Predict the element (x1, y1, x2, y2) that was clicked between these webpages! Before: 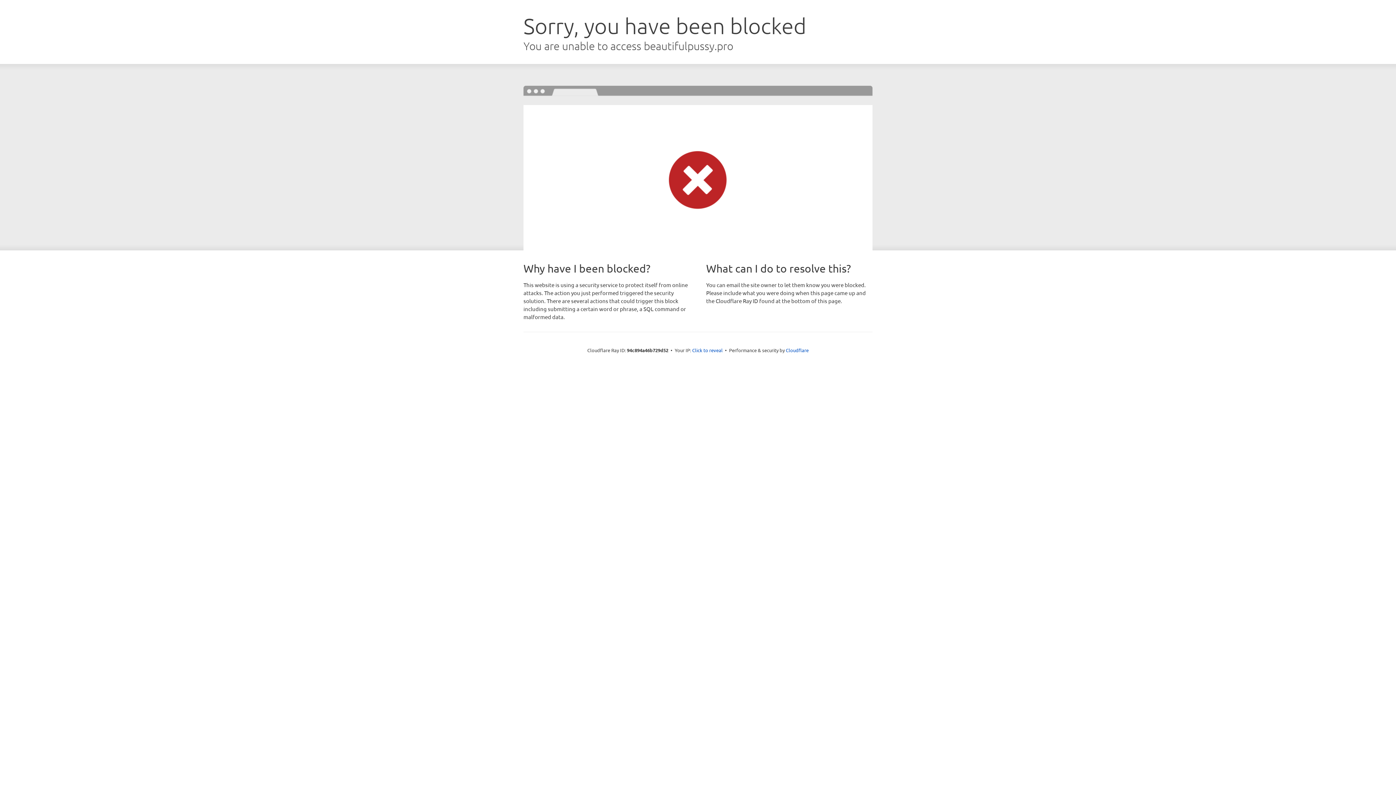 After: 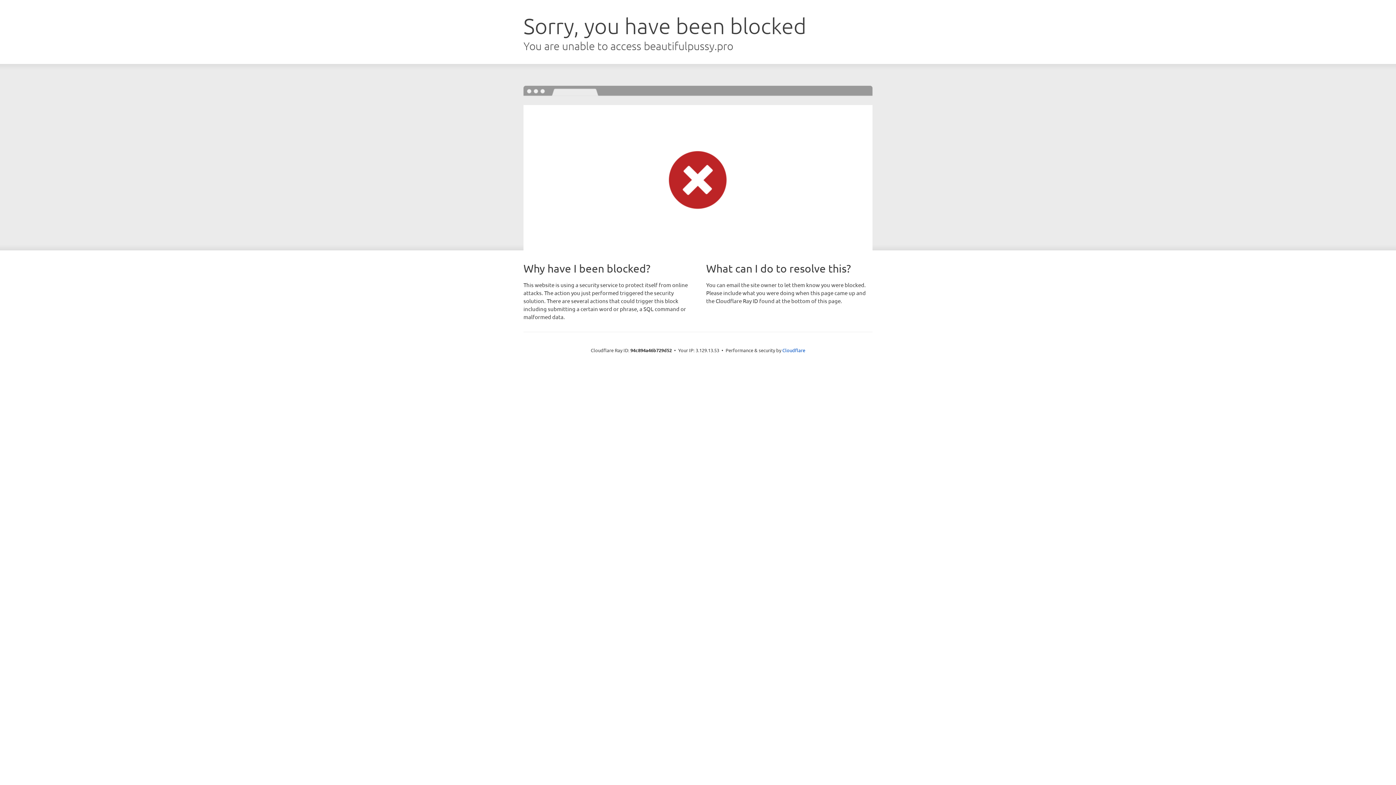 Action: bbox: (692, 346, 722, 353) label: Click to reveal